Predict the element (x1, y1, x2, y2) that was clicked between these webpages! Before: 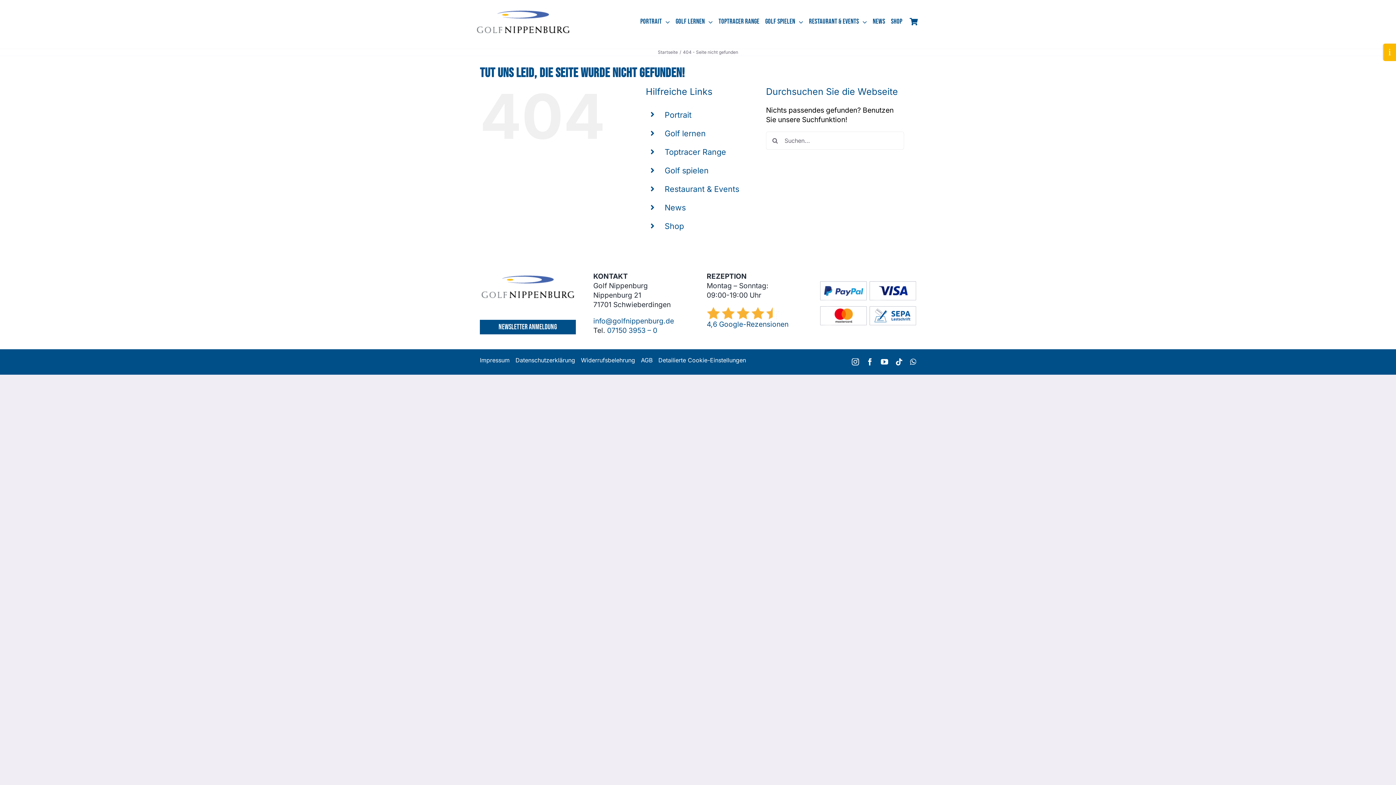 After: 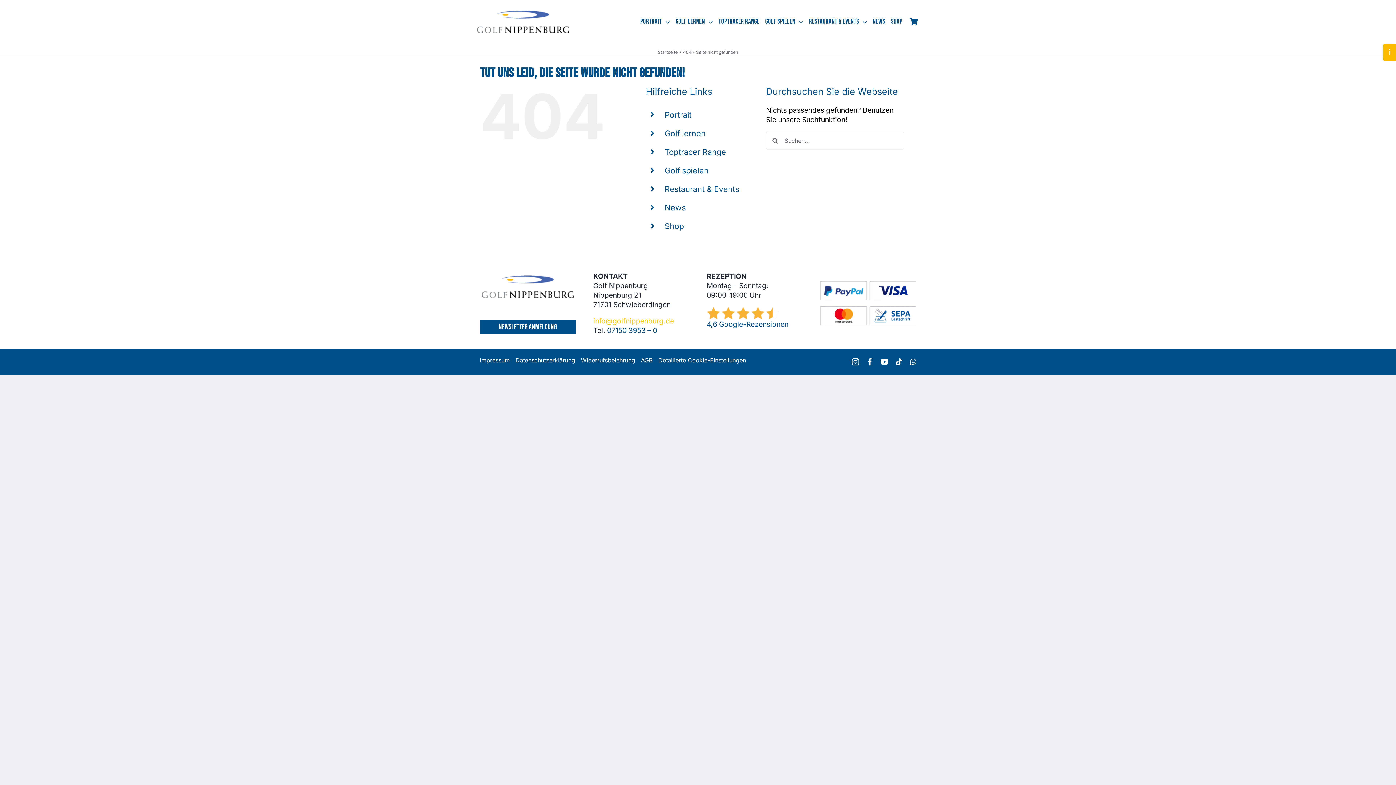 Action: label: info@golfnippenburg.de bbox: (593, 316, 674, 325)